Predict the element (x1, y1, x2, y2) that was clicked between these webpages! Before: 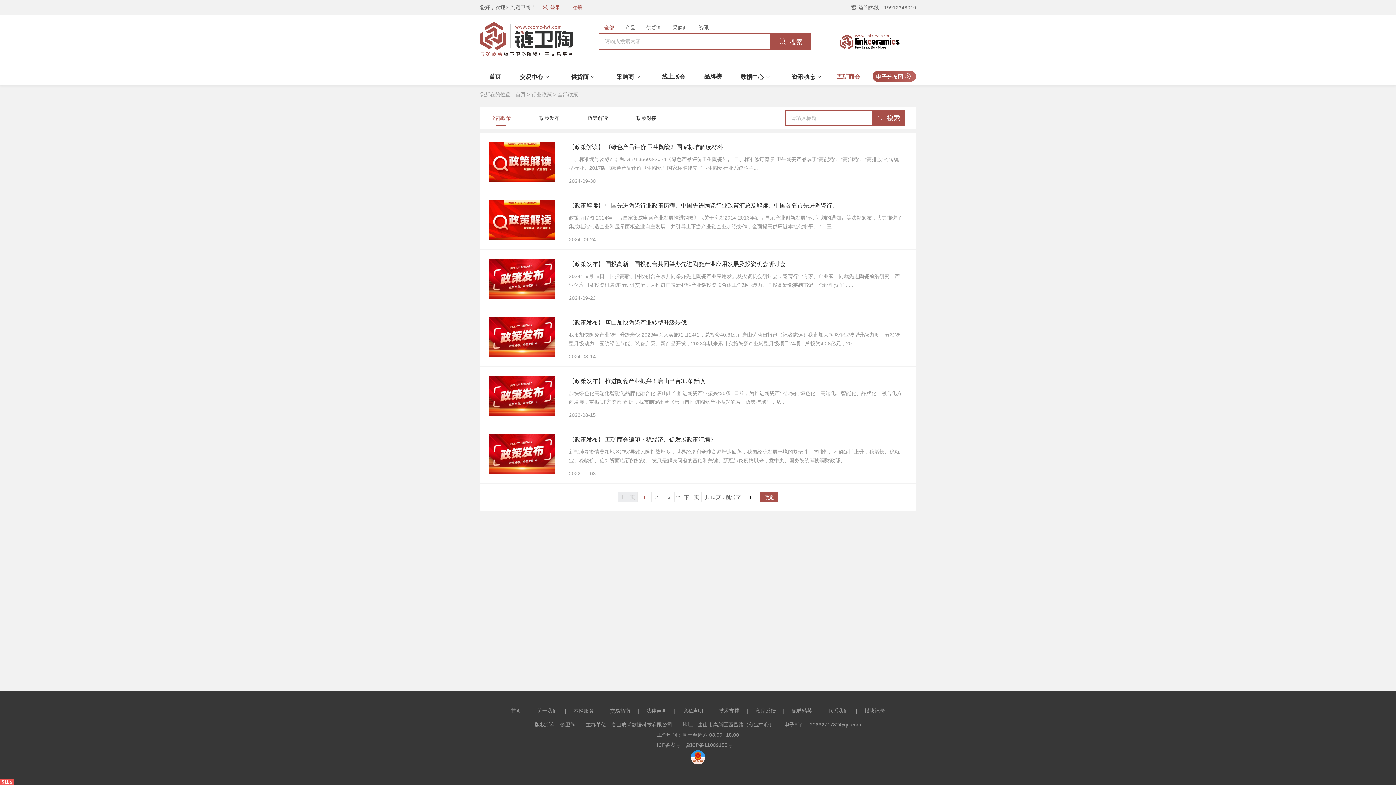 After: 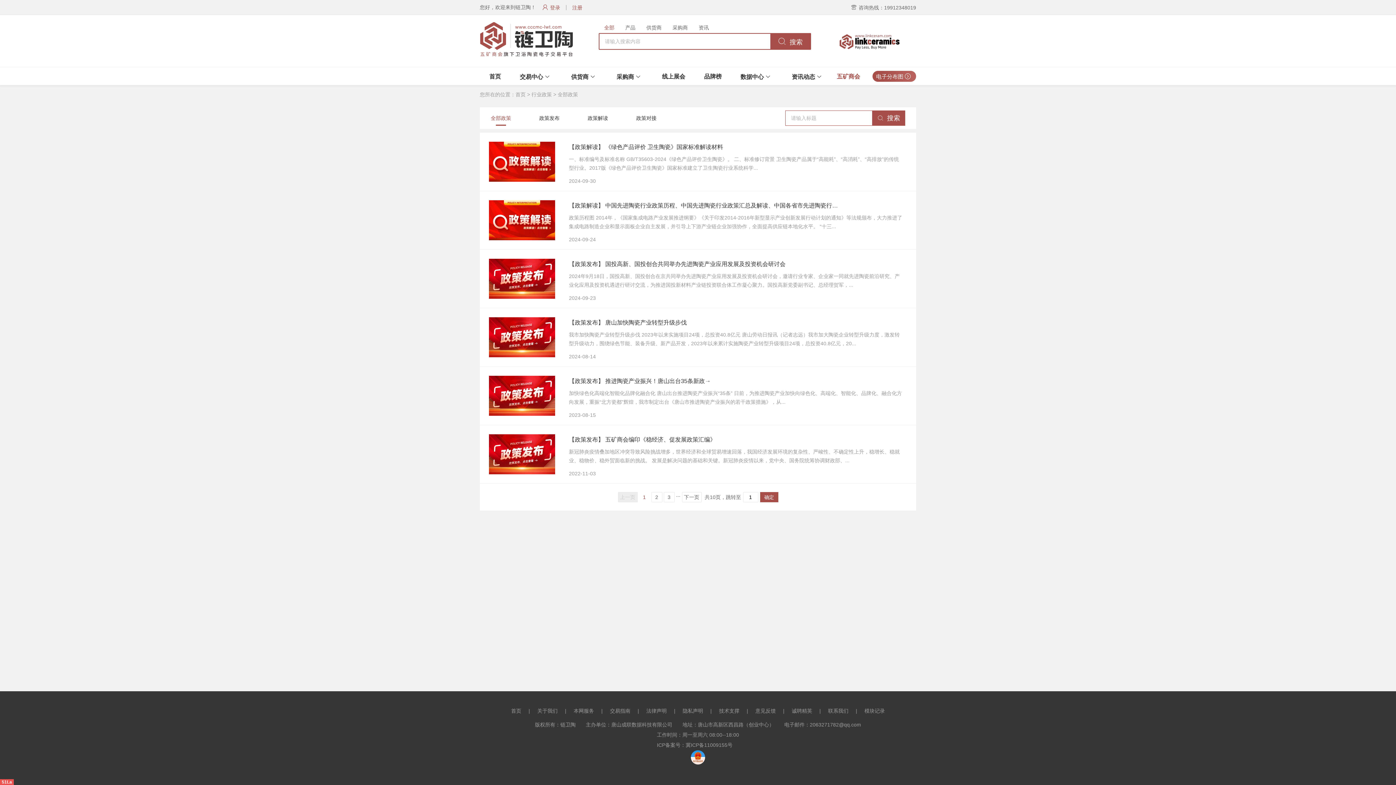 Action: bbox: (685, 754, 711, 760)